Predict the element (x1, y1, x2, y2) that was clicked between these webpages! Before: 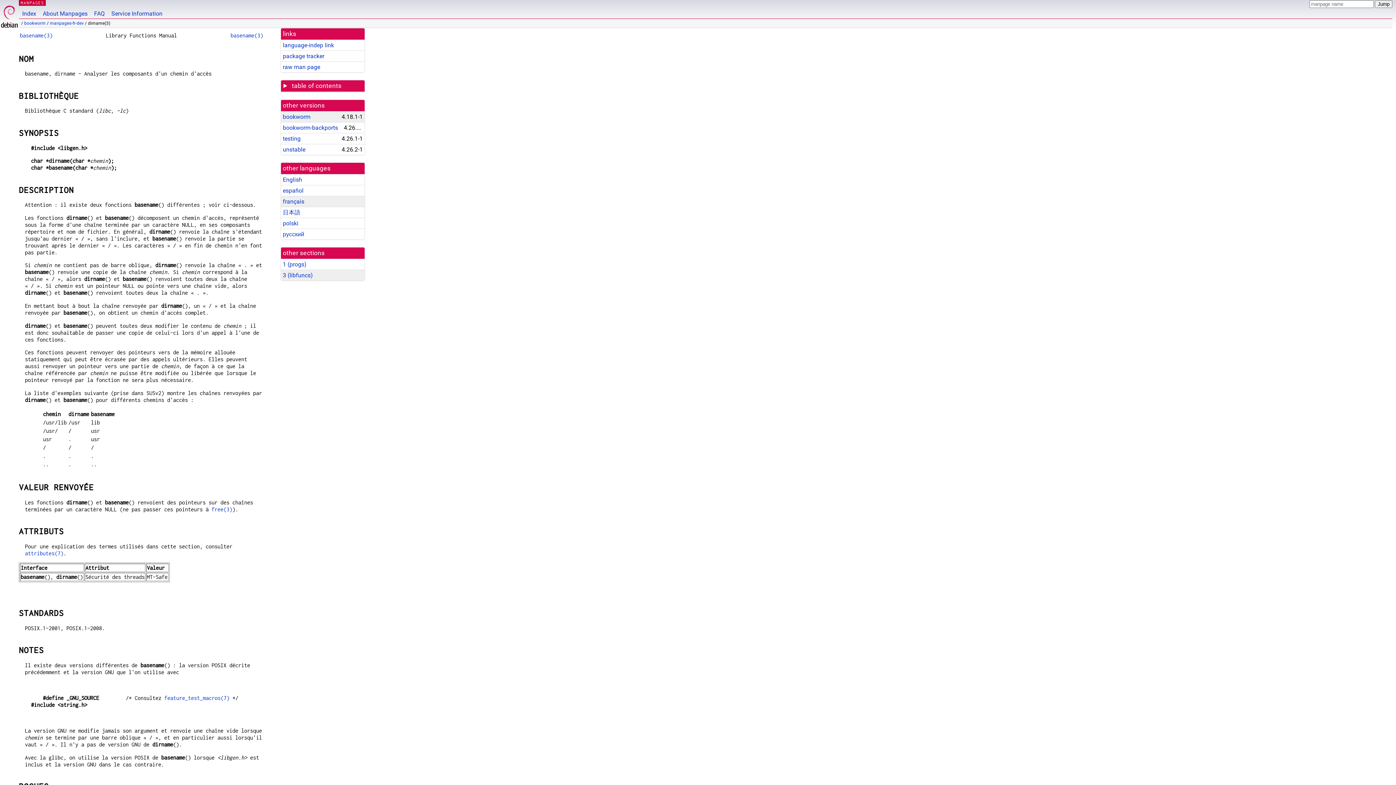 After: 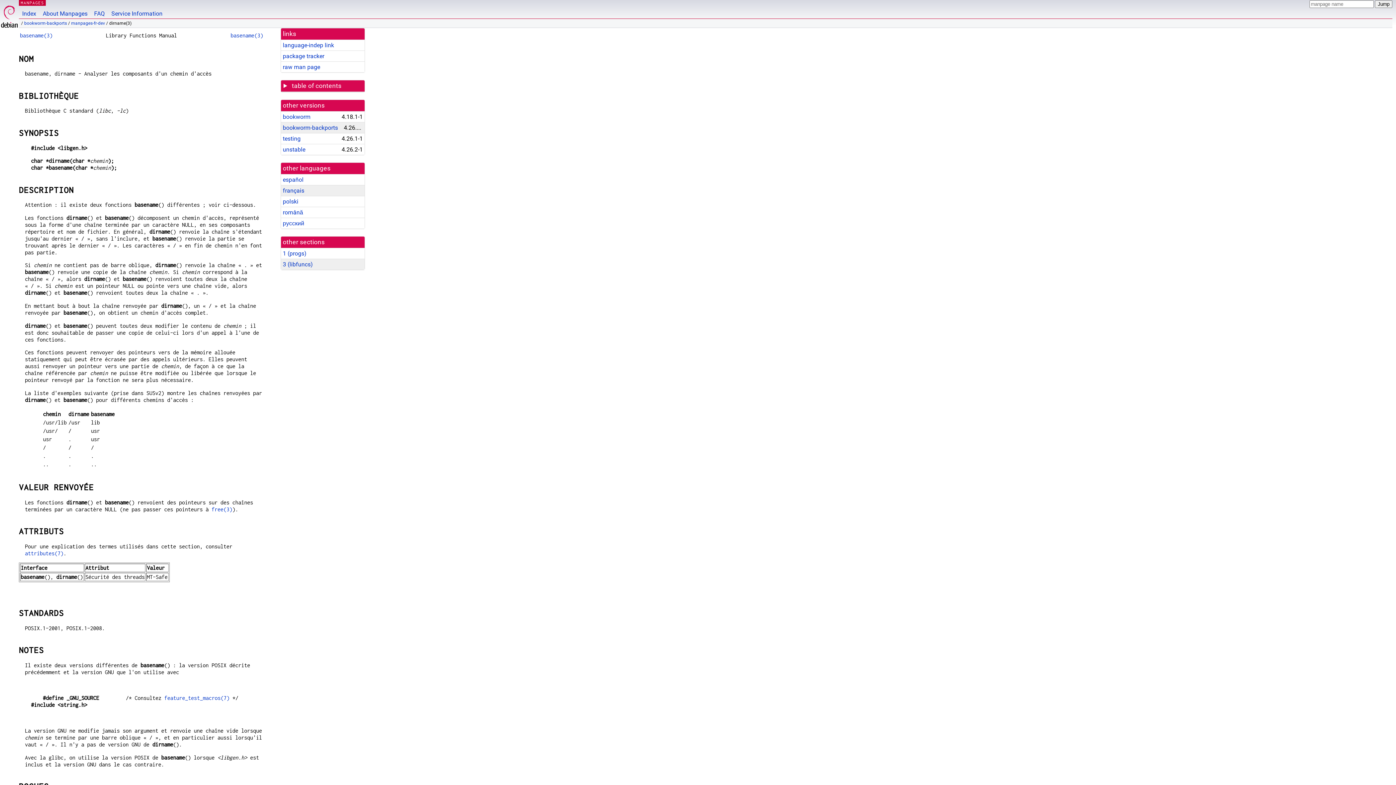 Action: bbox: (282, 124, 338, 131) label: bookworm-backports